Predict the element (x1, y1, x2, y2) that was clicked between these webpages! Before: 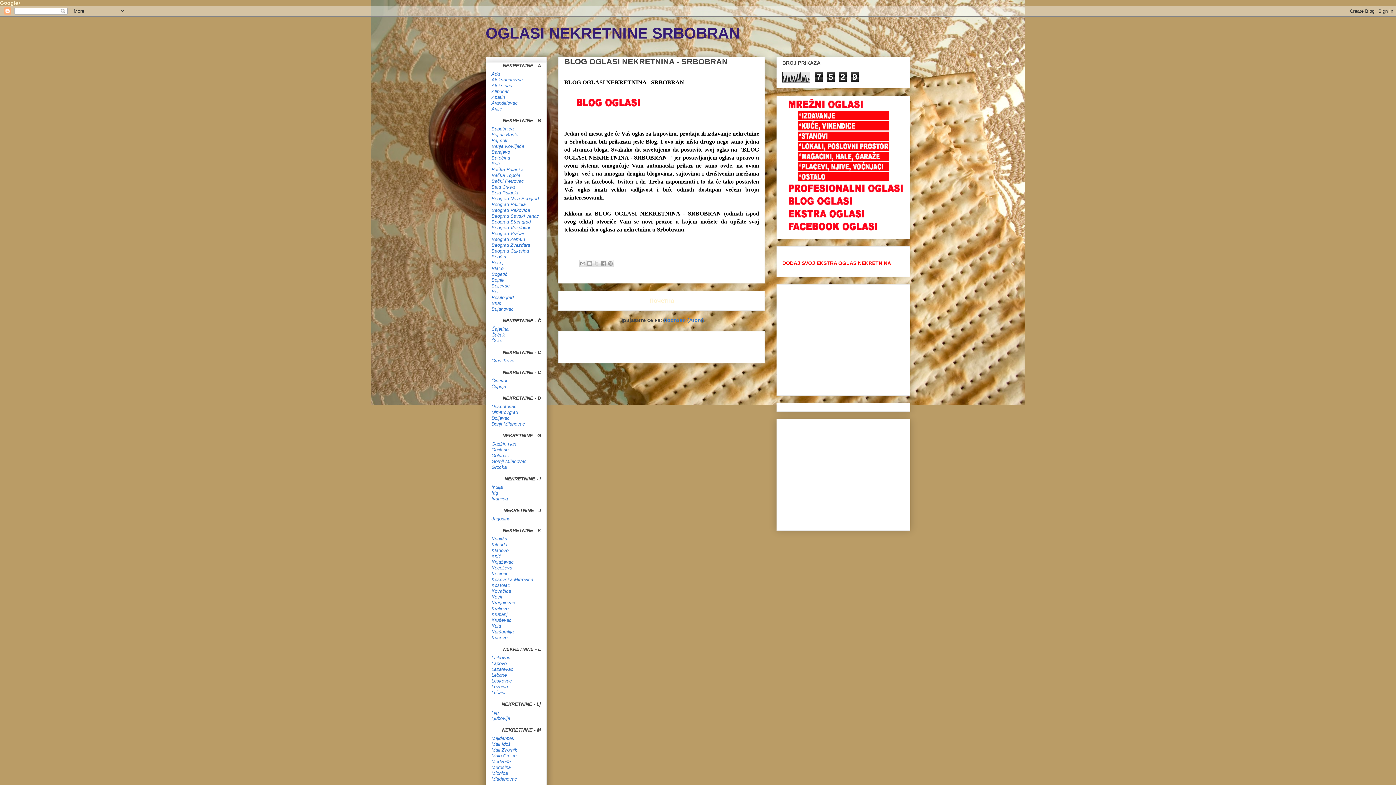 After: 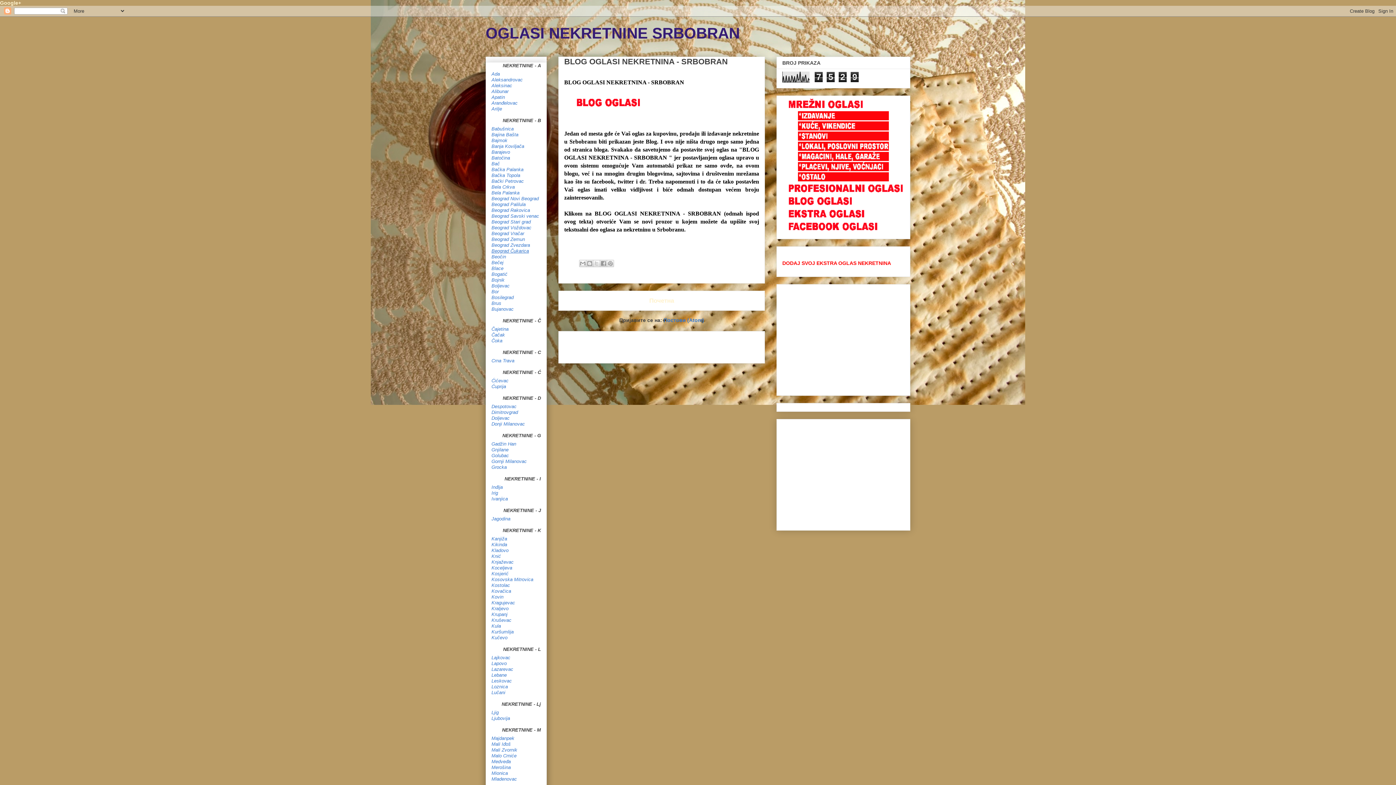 Action: bbox: (491, 248, 529, 253) label: Beograd Čukarica